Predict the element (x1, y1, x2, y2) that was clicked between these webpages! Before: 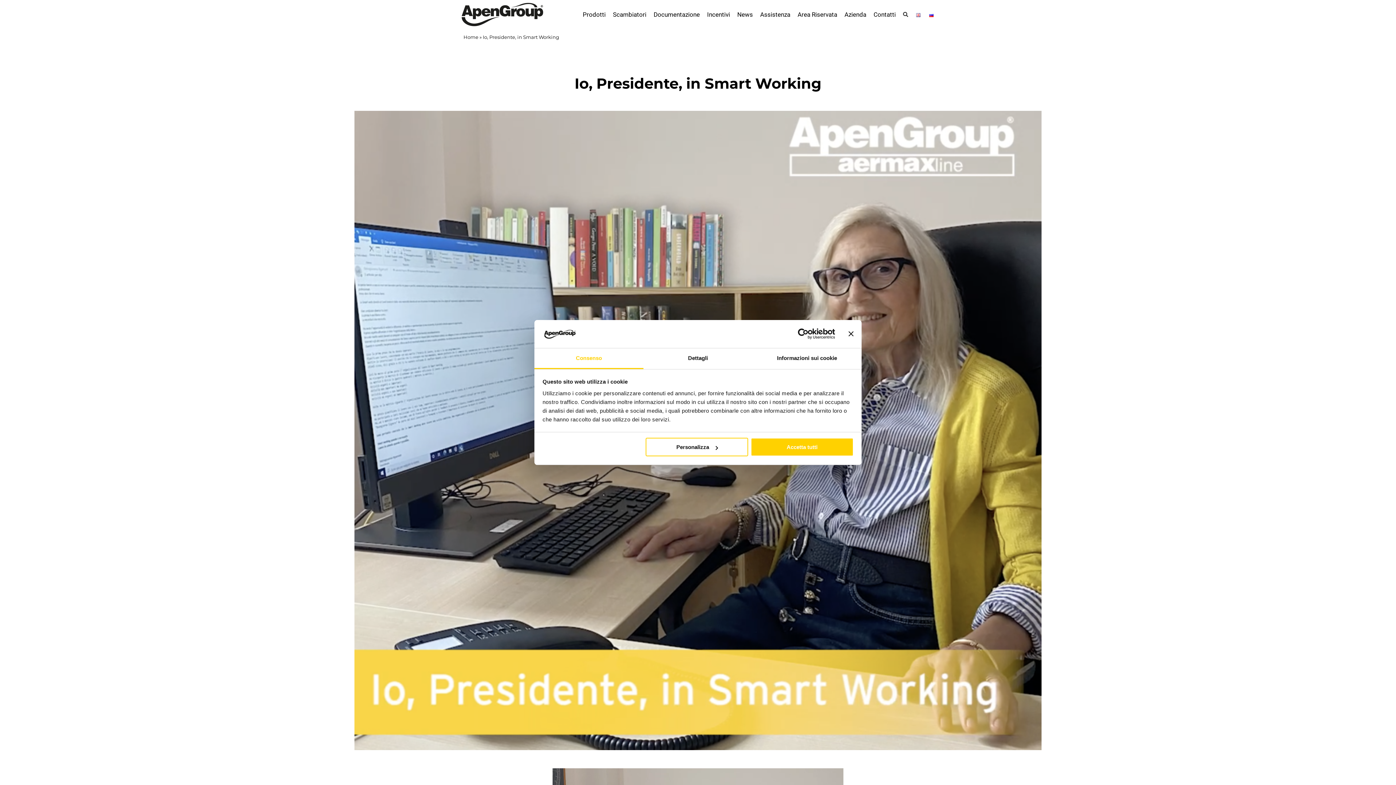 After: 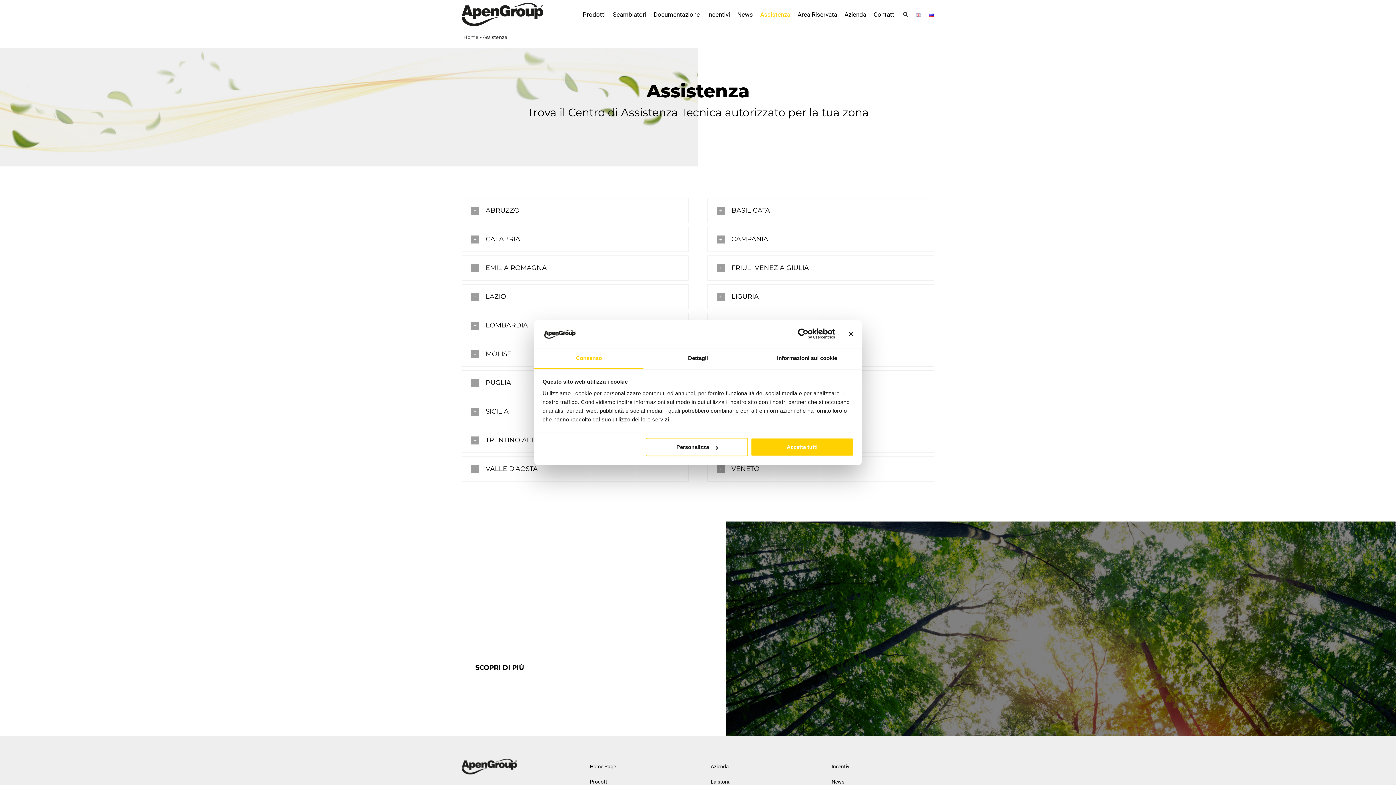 Action: bbox: (760, 0, 790, 29) label: Assistenza